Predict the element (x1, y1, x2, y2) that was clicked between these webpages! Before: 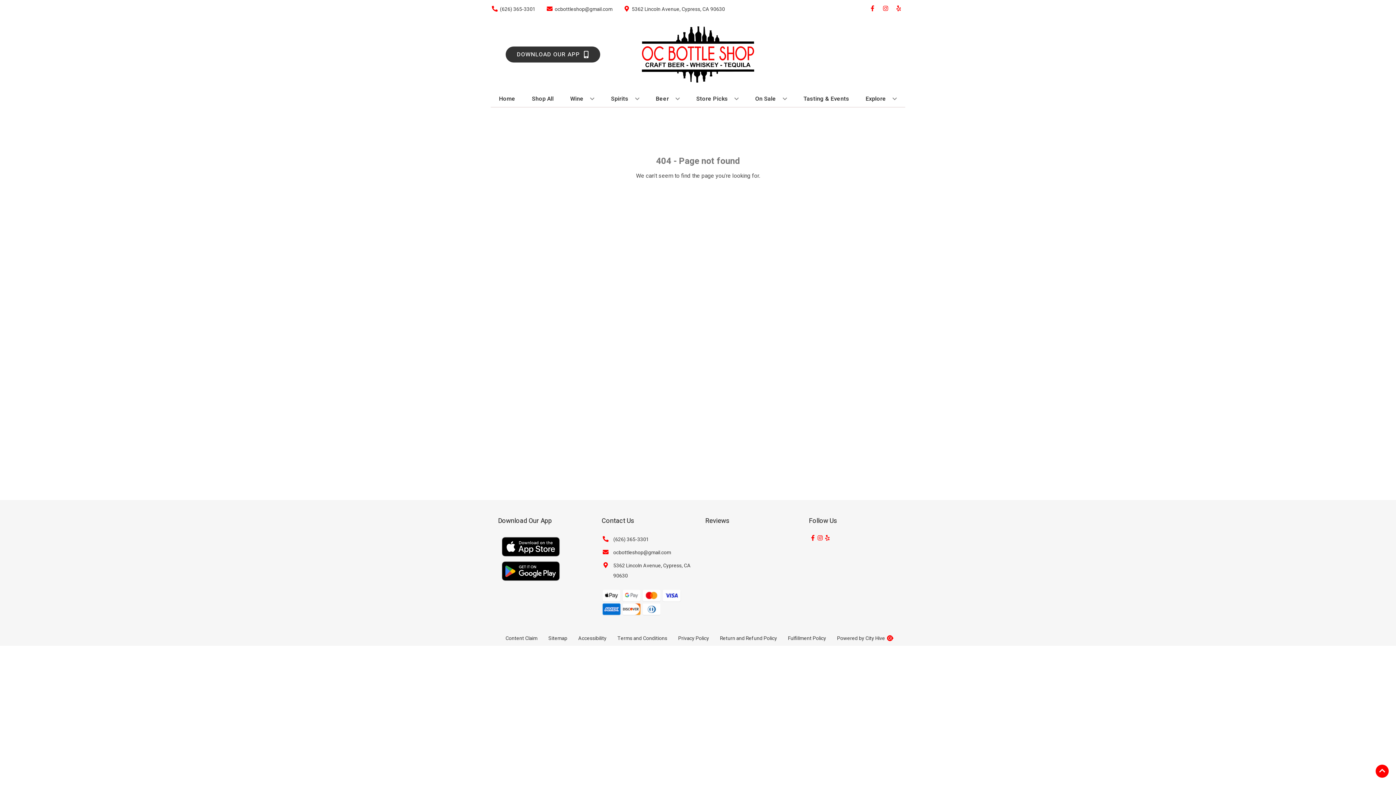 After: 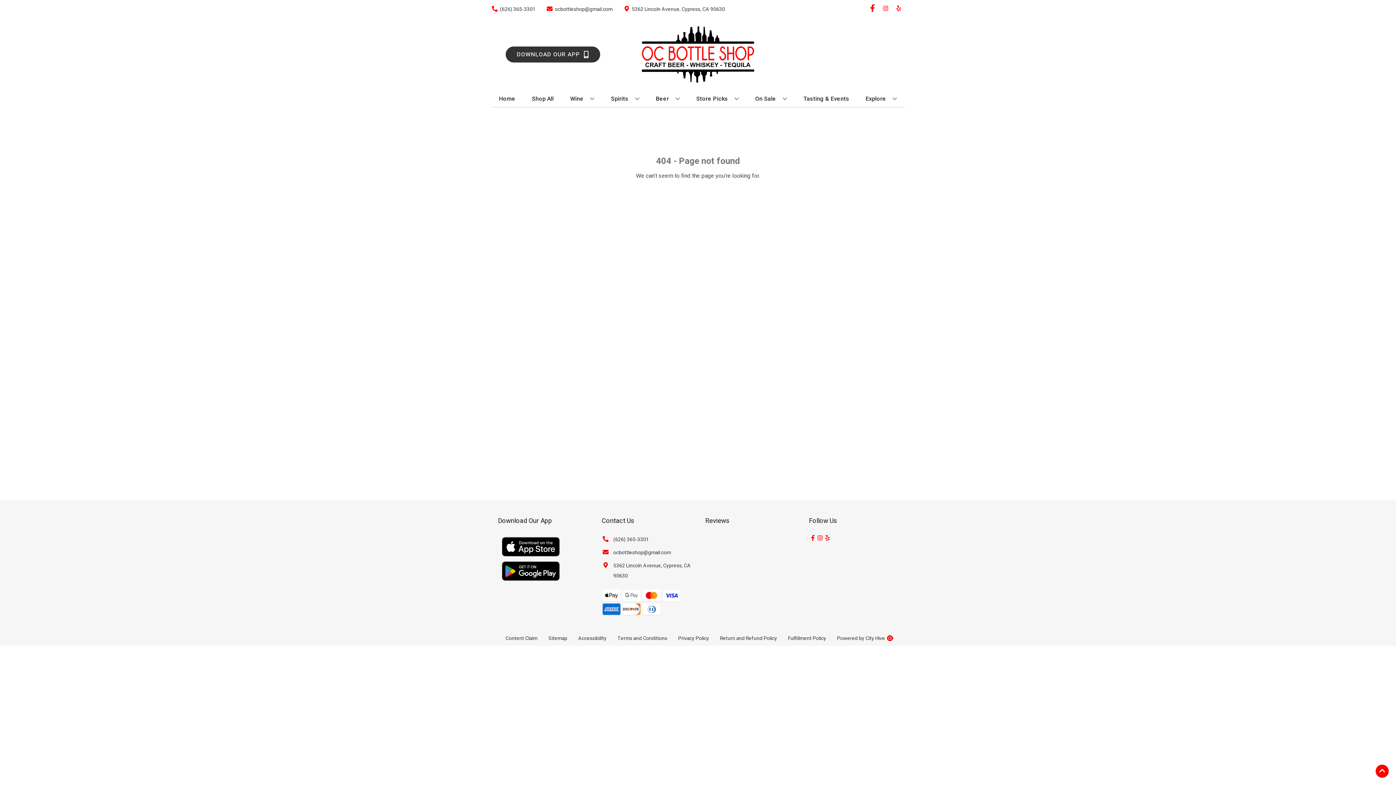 Action: bbox: (866, 5, 879, 12) label: Opens facebook in a new tab